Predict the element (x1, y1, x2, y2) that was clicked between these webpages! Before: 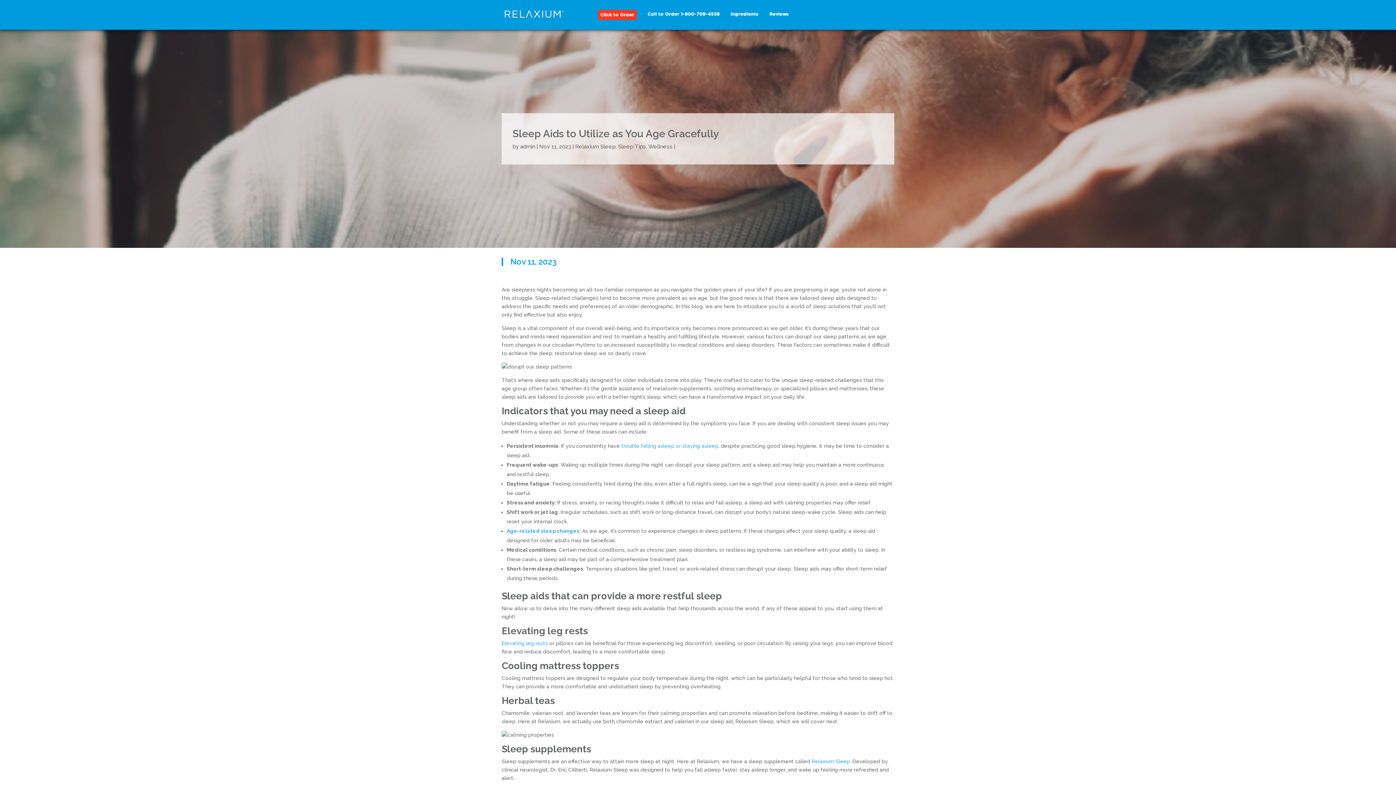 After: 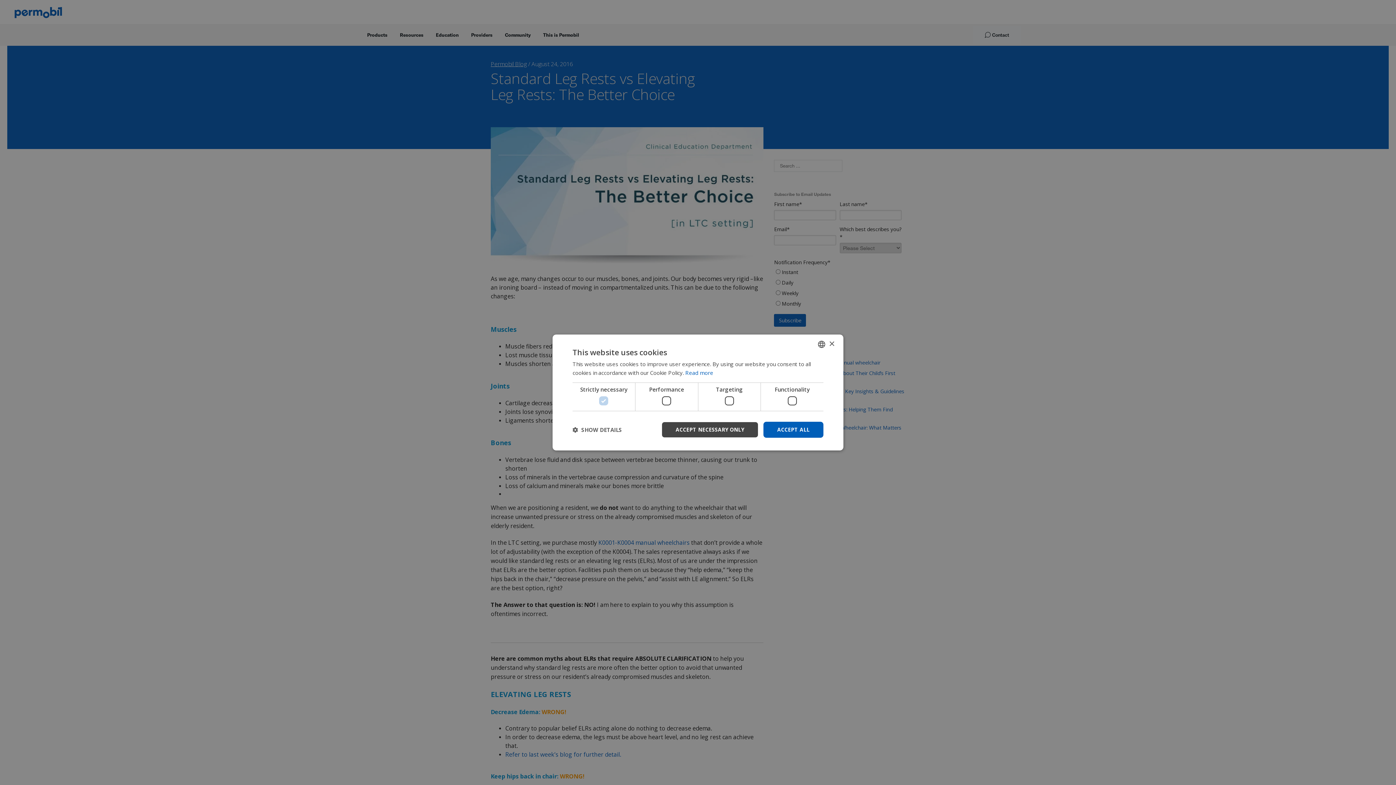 Action: label: Elevating leg rests bbox: (501, 640, 548, 646)